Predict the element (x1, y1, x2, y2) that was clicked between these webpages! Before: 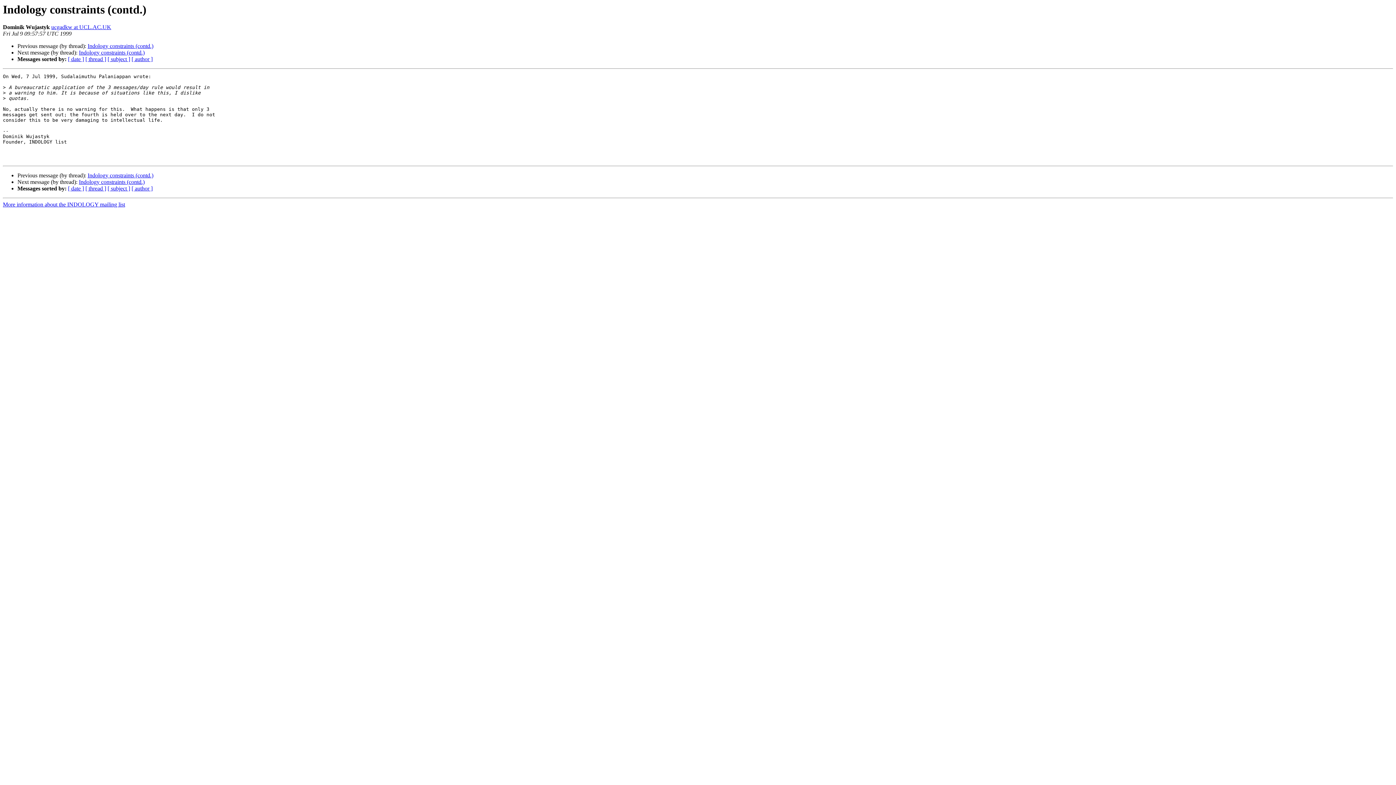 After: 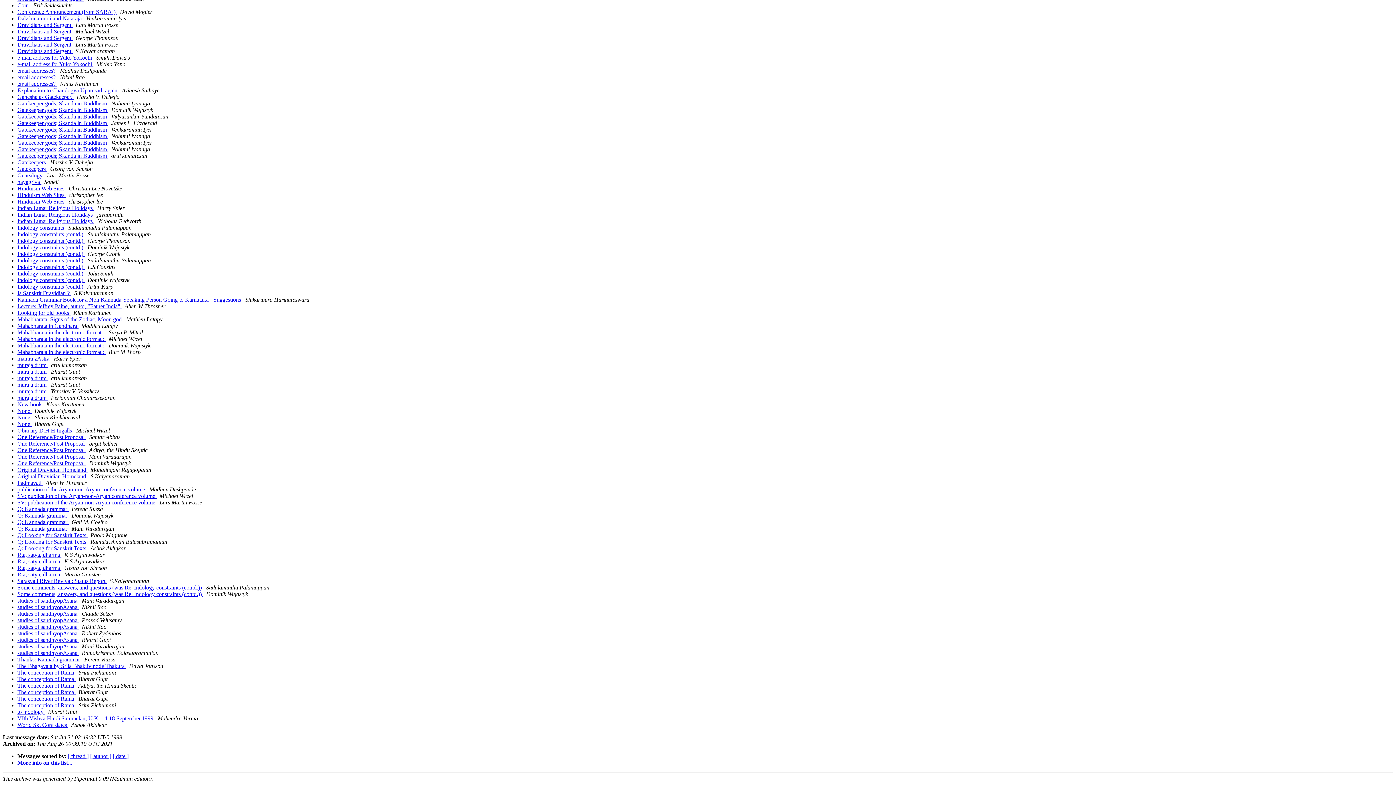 Action: label: [ subject ] bbox: (107, 185, 130, 191)